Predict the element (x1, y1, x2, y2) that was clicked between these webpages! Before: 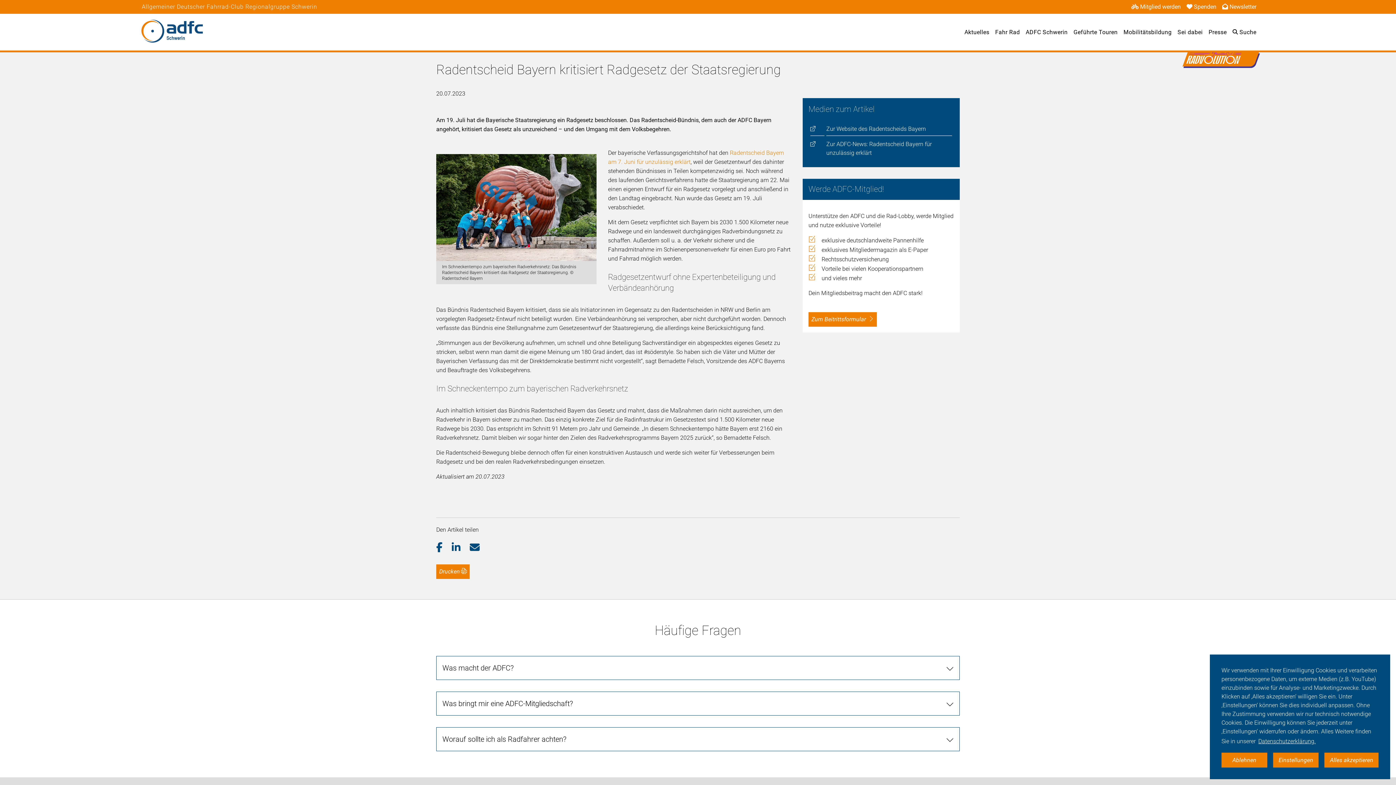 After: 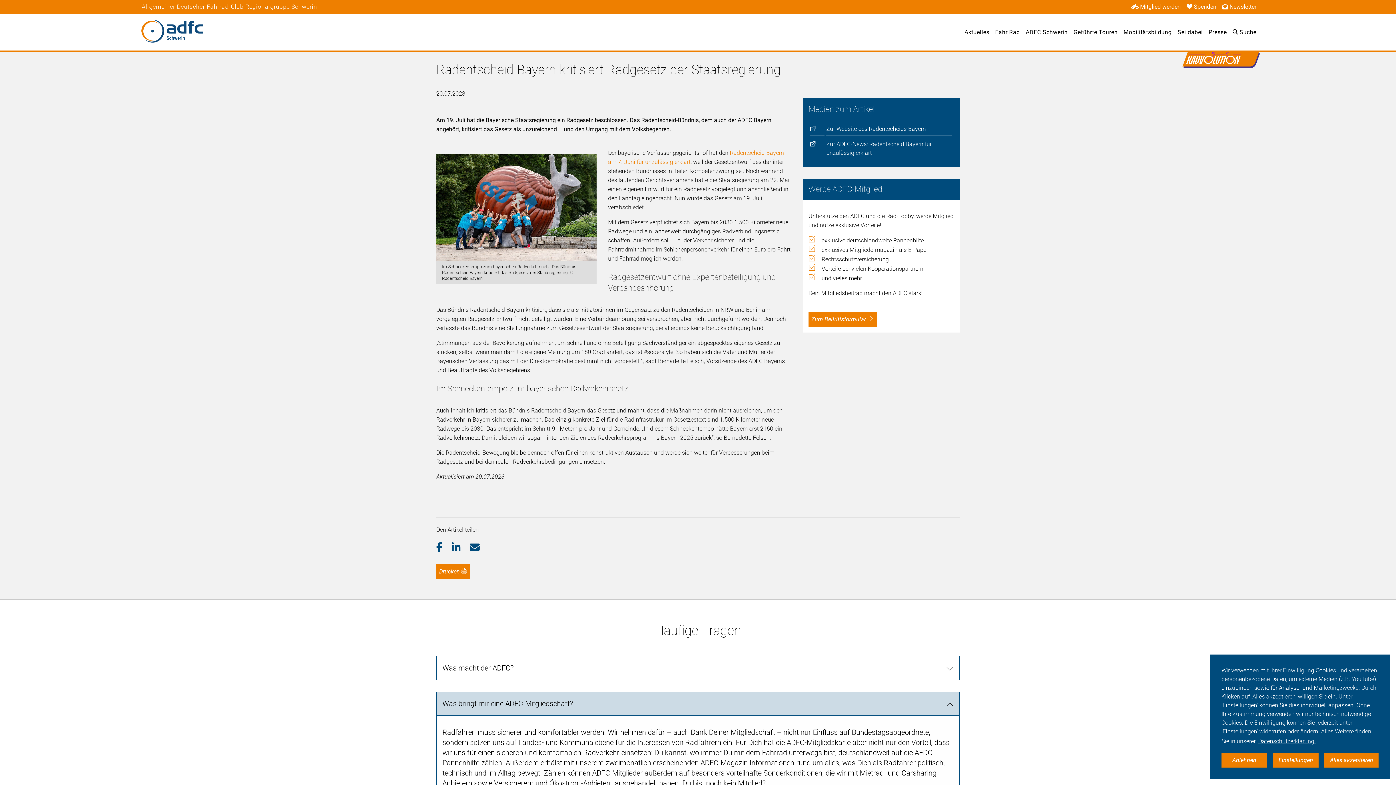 Action: label: Was bringt mir eine ADFC-Mitgliedschaft? bbox: (436, 692, 960, 716)